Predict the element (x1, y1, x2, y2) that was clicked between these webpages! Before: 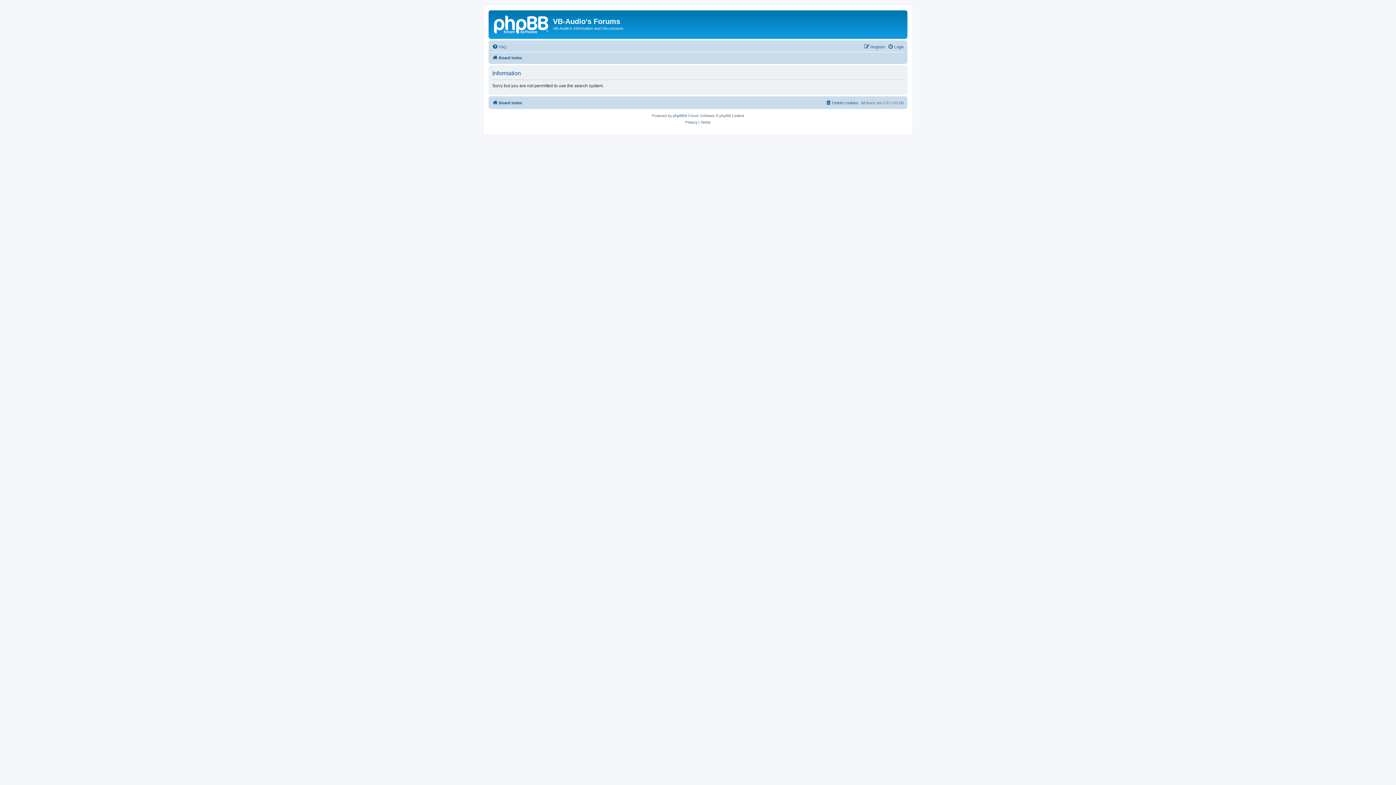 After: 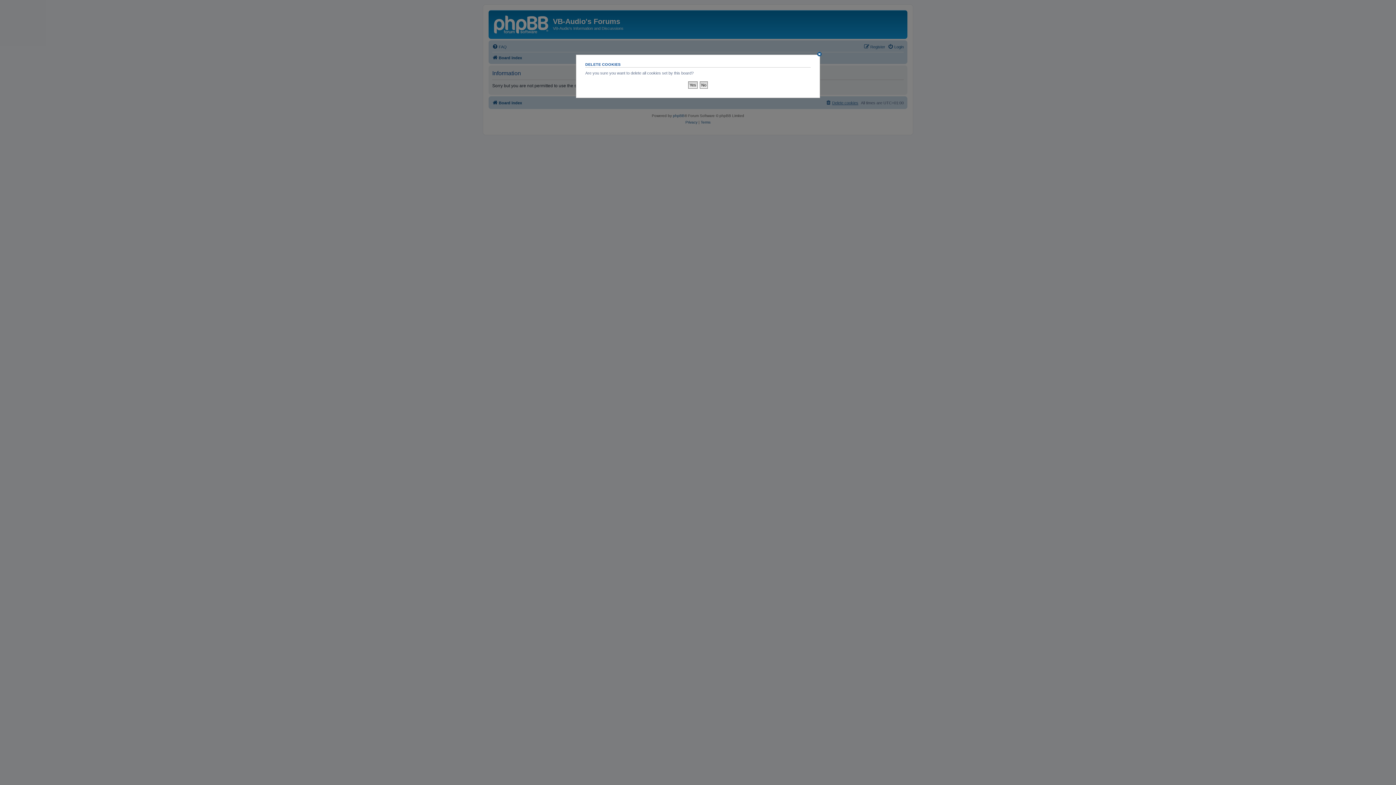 Action: bbox: (825, 98, 858, 107) label: Delete cookies